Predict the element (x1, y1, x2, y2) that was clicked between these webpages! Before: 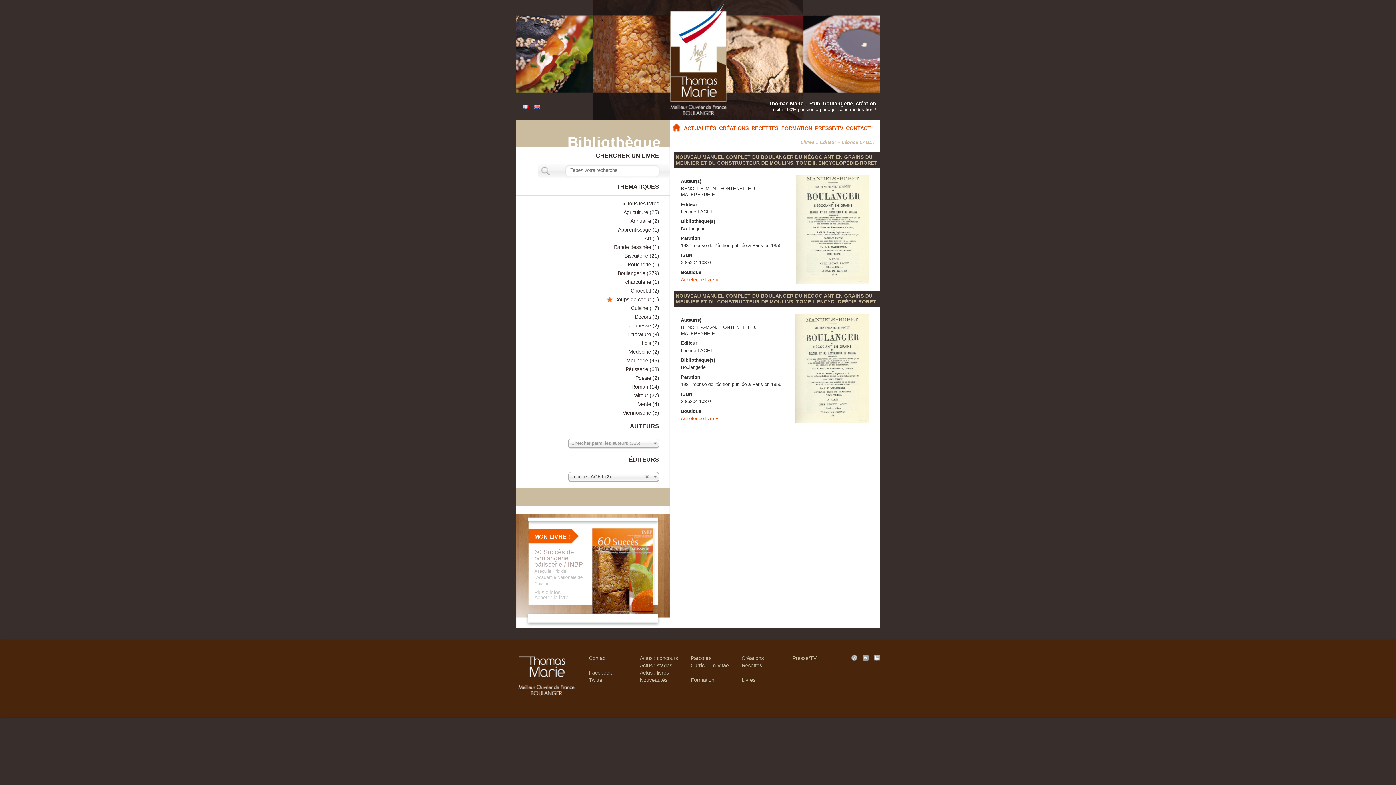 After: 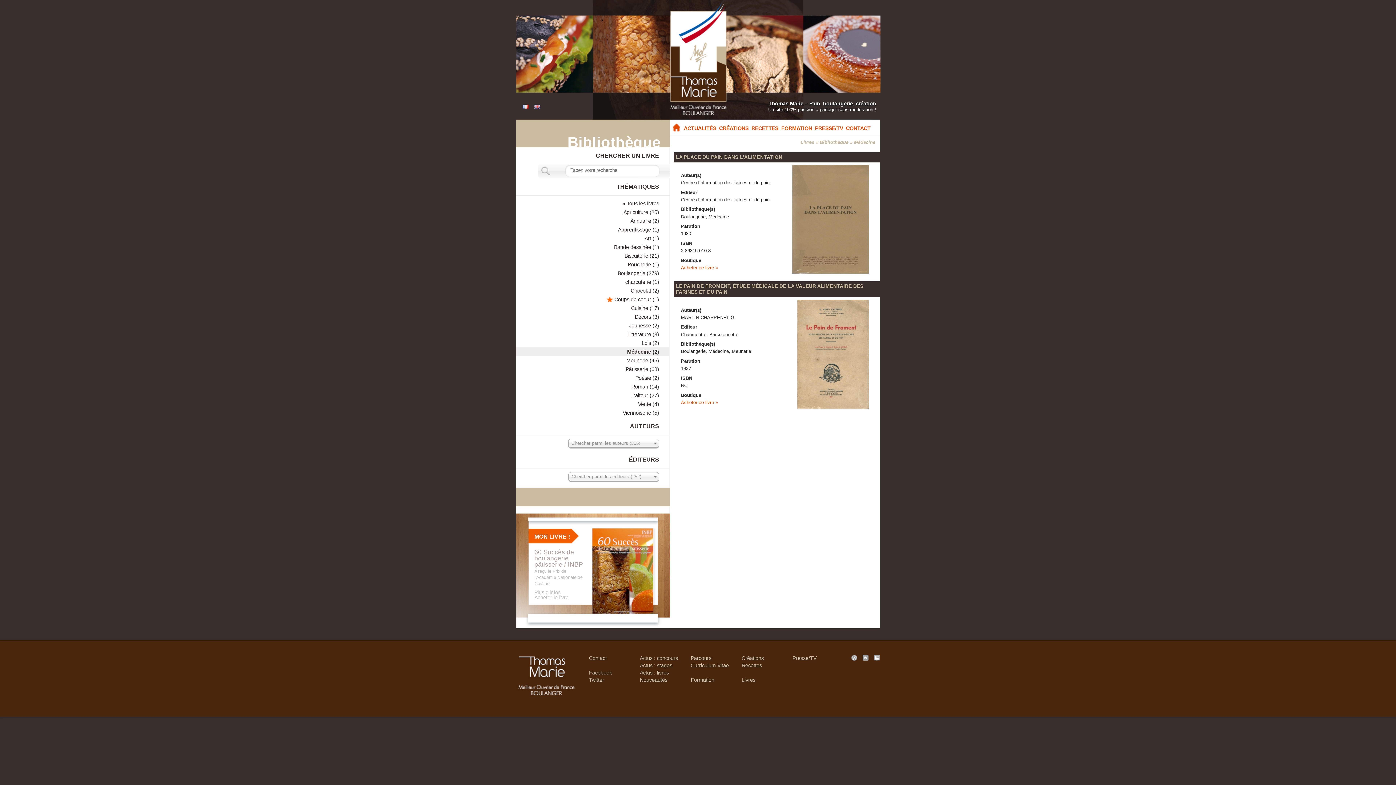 Action: bbox: (628, 349, 651, 354) label: Médecine